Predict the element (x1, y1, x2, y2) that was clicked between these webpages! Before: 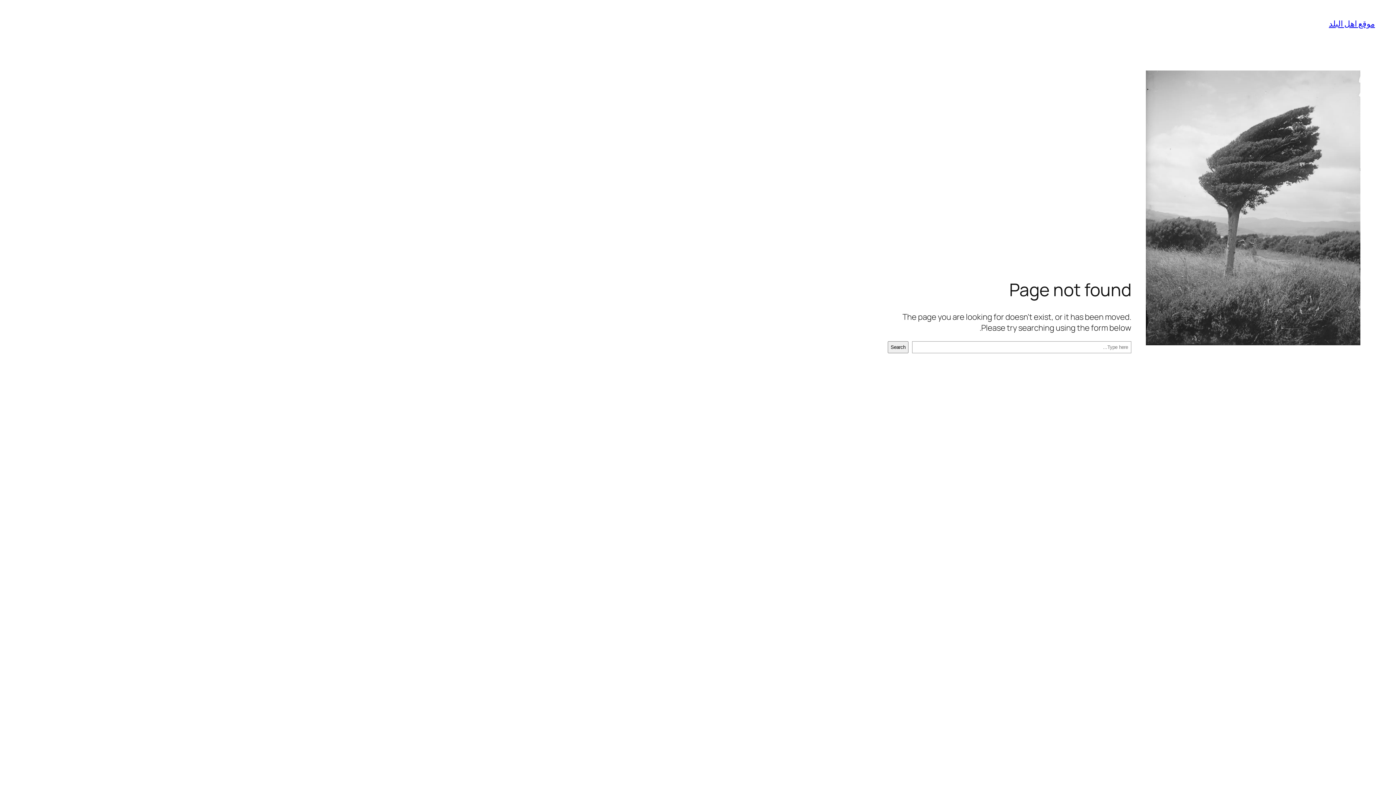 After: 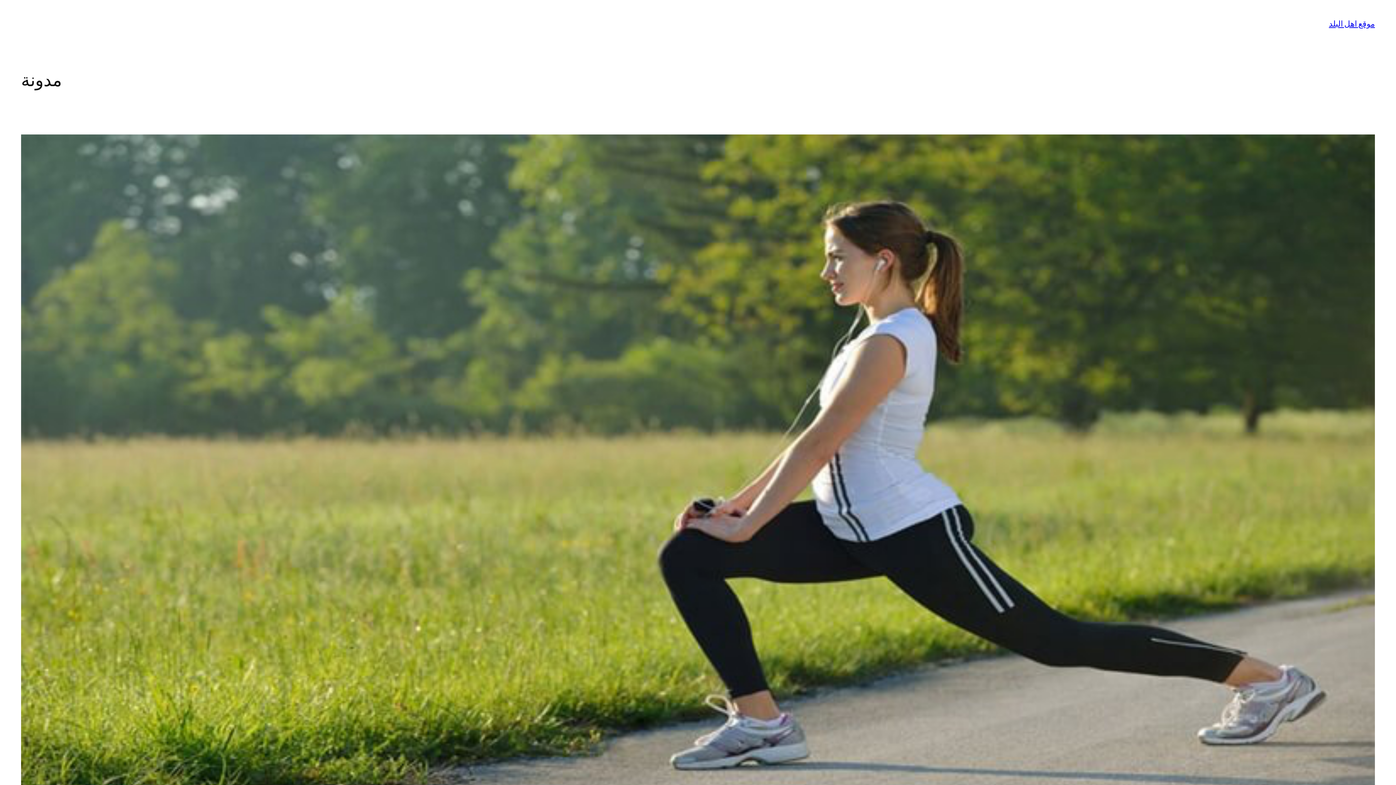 Action: bbox: (1329, 18, 1375, 29) label: موقع اهل البلد